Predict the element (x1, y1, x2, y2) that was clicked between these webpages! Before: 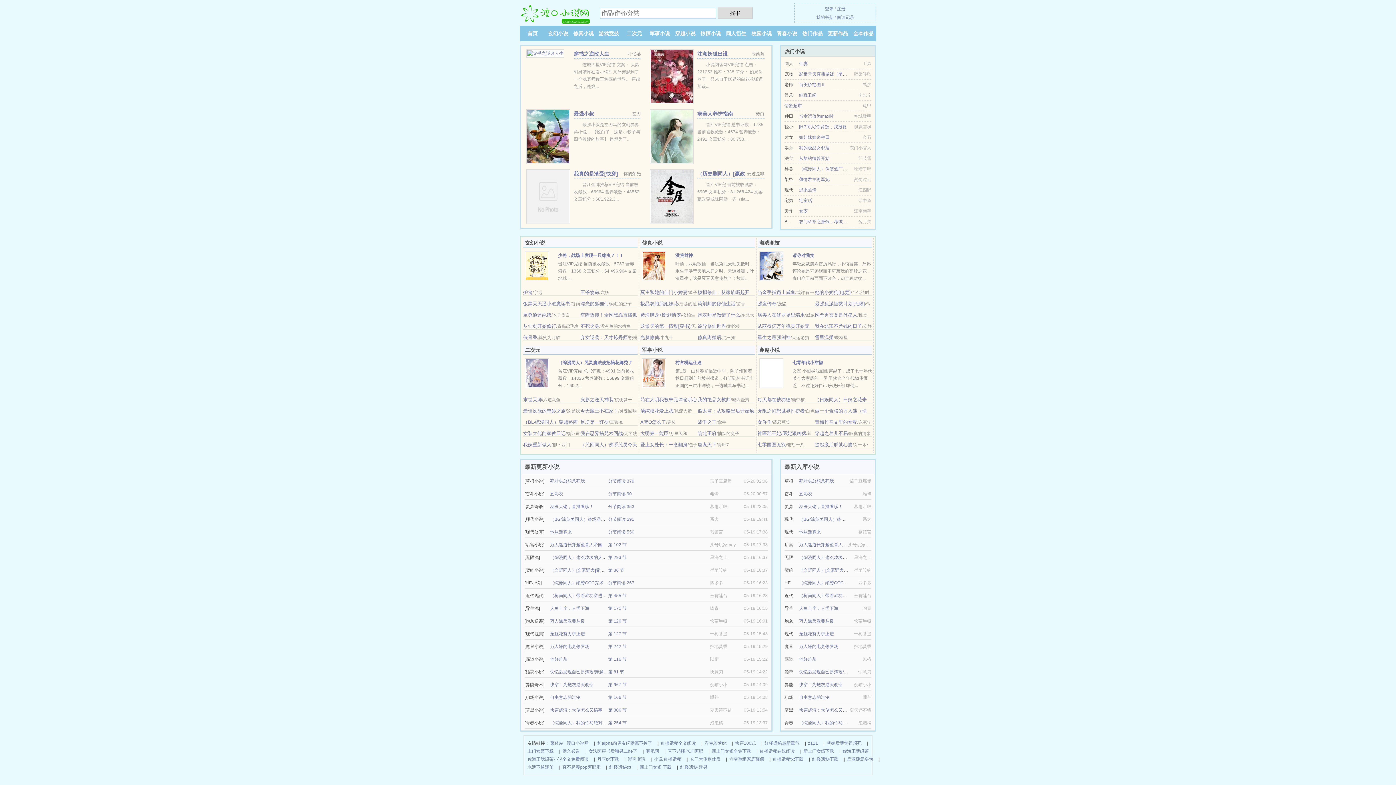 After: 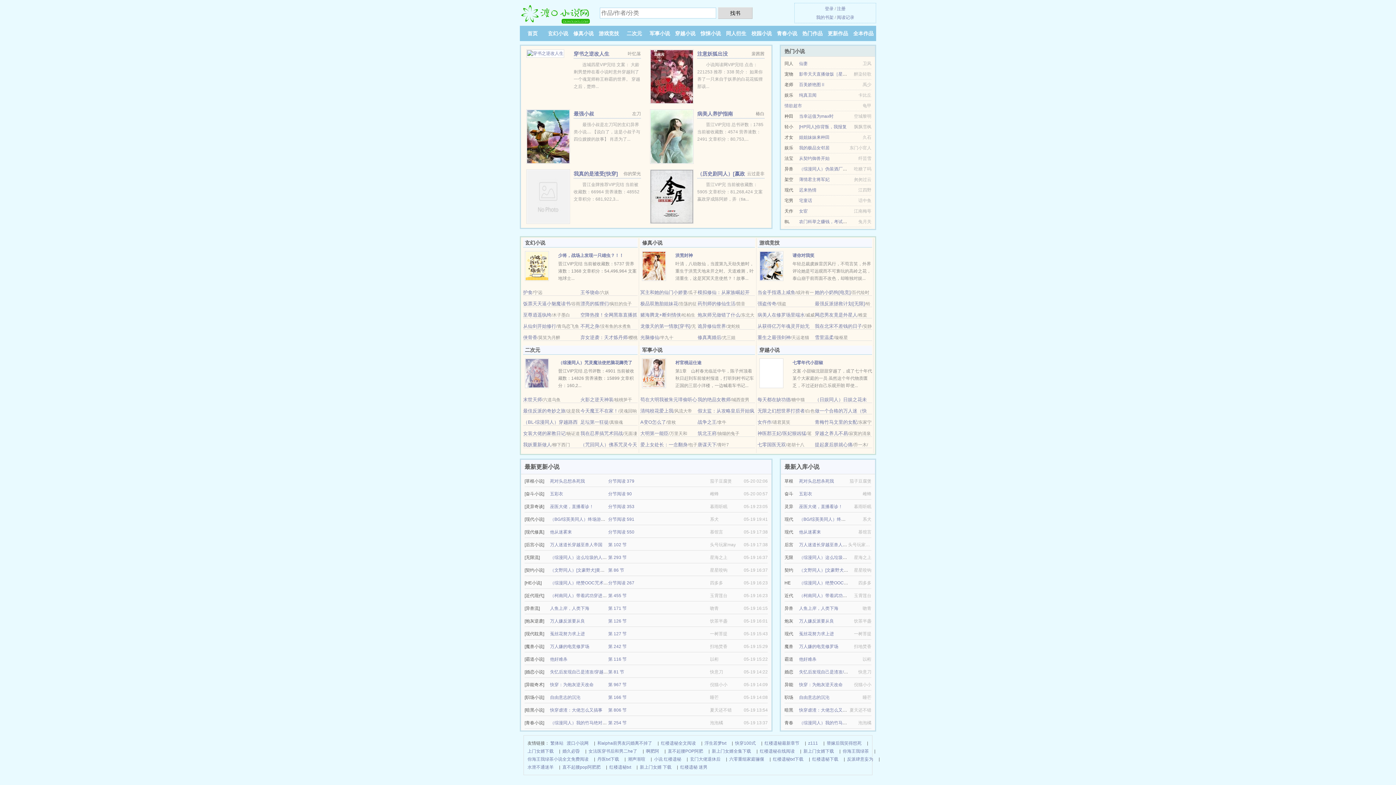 Action: bbox: (757, 289, 795, 295) label: 当金手指遇上咸鱼